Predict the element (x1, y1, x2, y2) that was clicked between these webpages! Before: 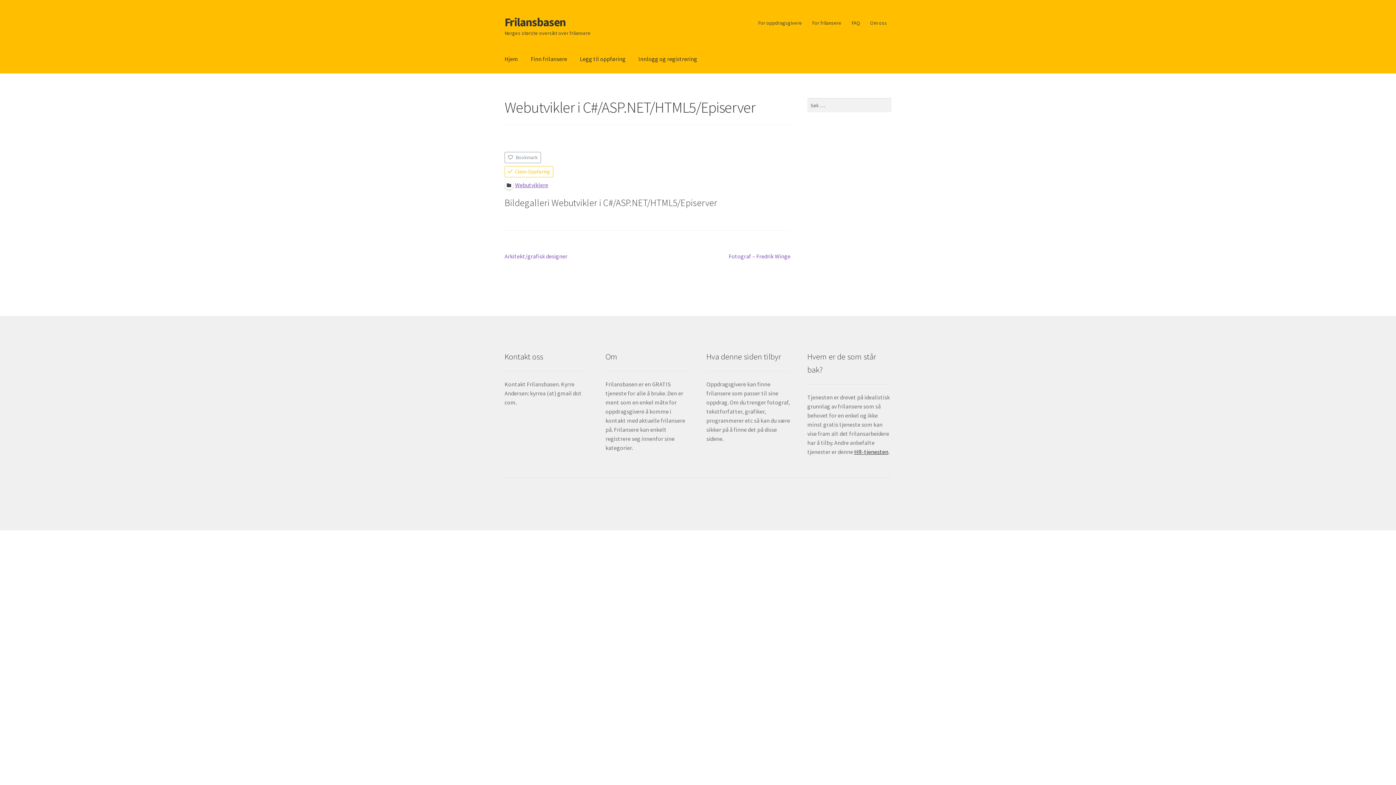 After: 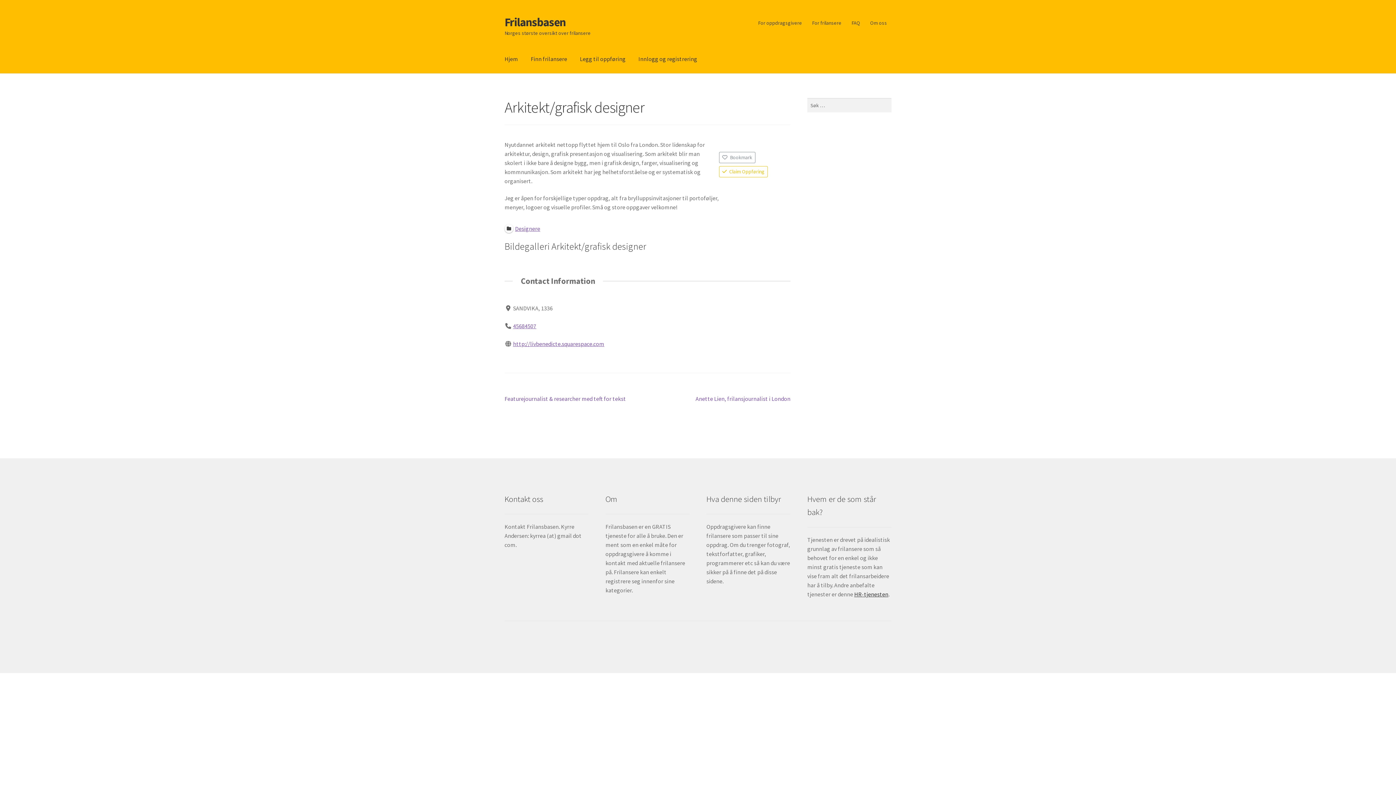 Action: bbox: (504, 251, 567, 260) label: Forrige innlegg:
Arkitekt/grafisk designer